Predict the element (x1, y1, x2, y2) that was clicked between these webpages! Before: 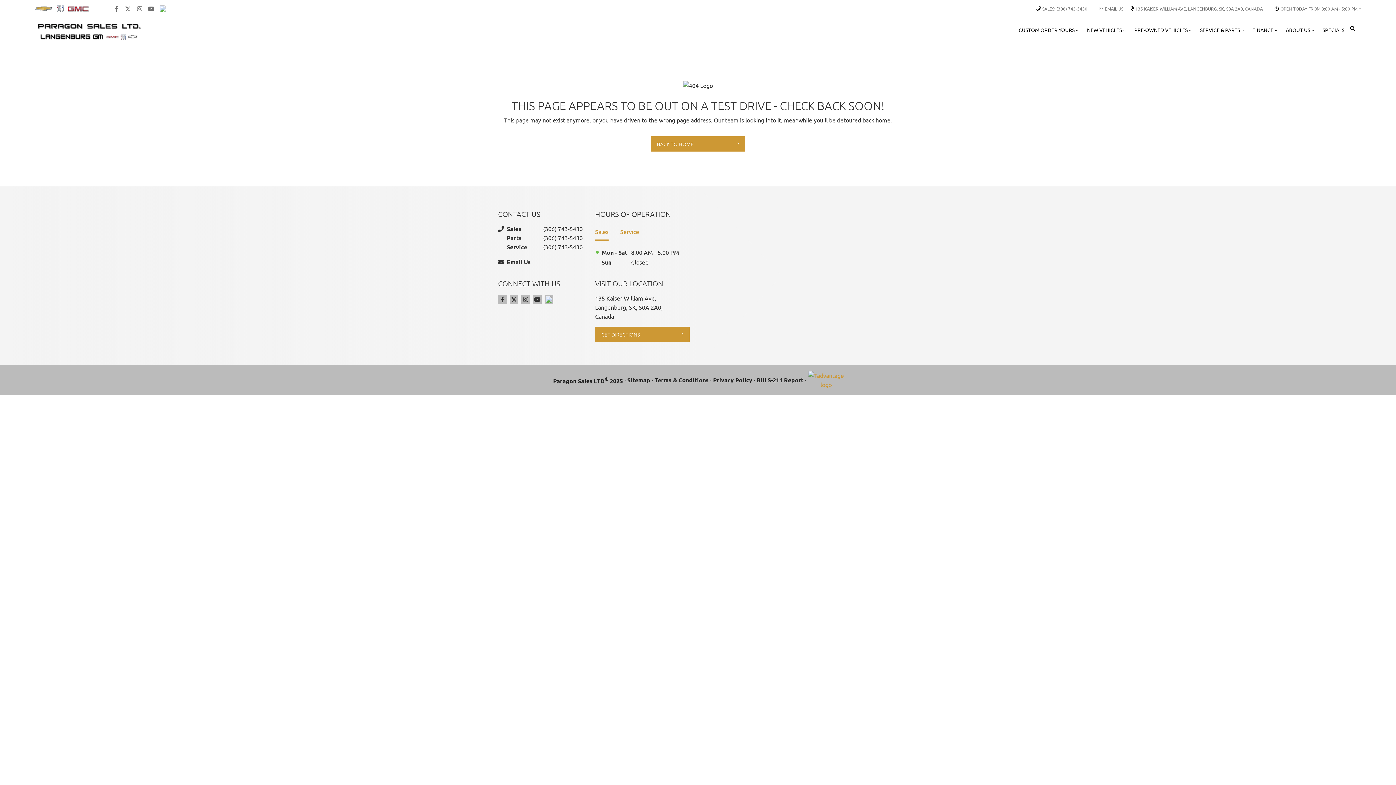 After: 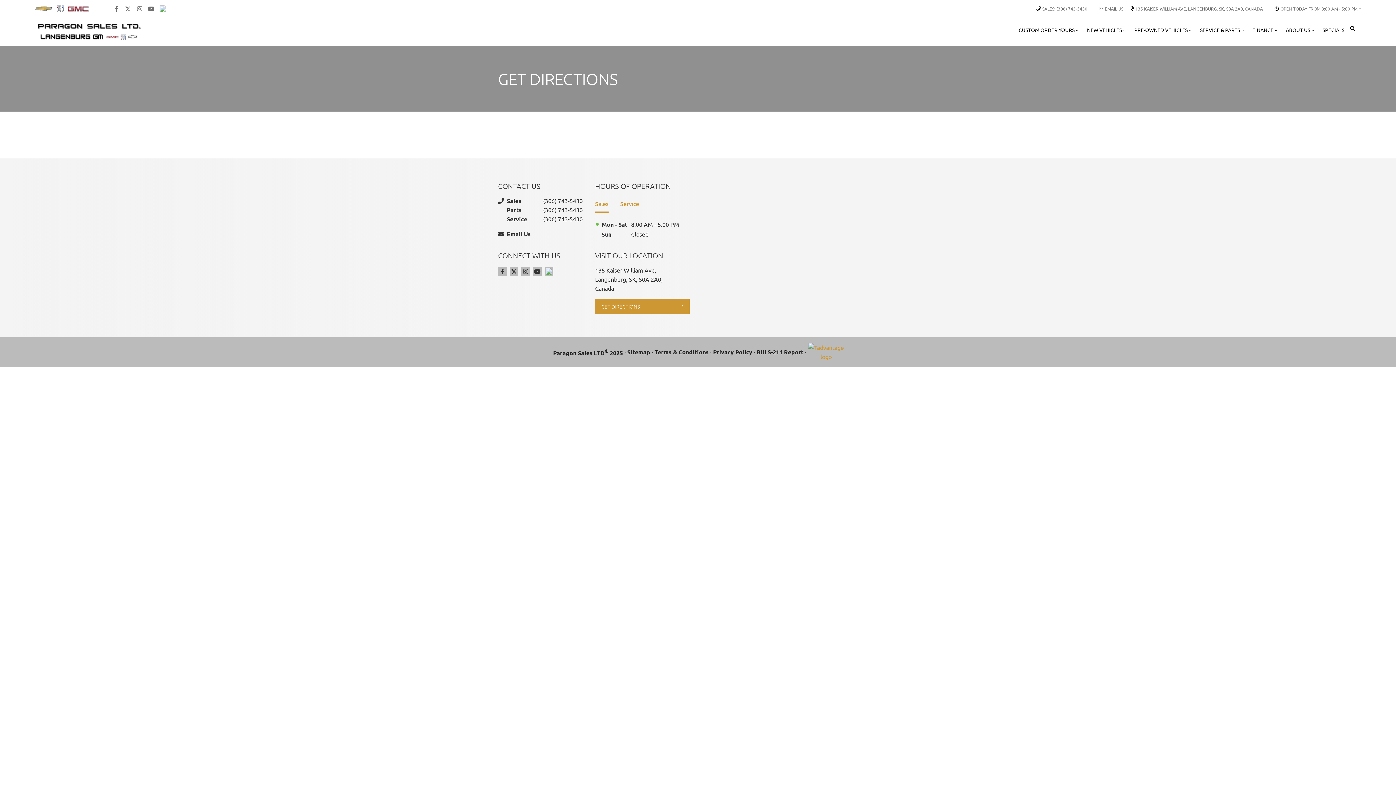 Action: bbox: (1130, 5, 1263, 12) label: 135 KAISER WILLIAM AVE, LANGENBURG, SK, S0A 2A0, CANADA